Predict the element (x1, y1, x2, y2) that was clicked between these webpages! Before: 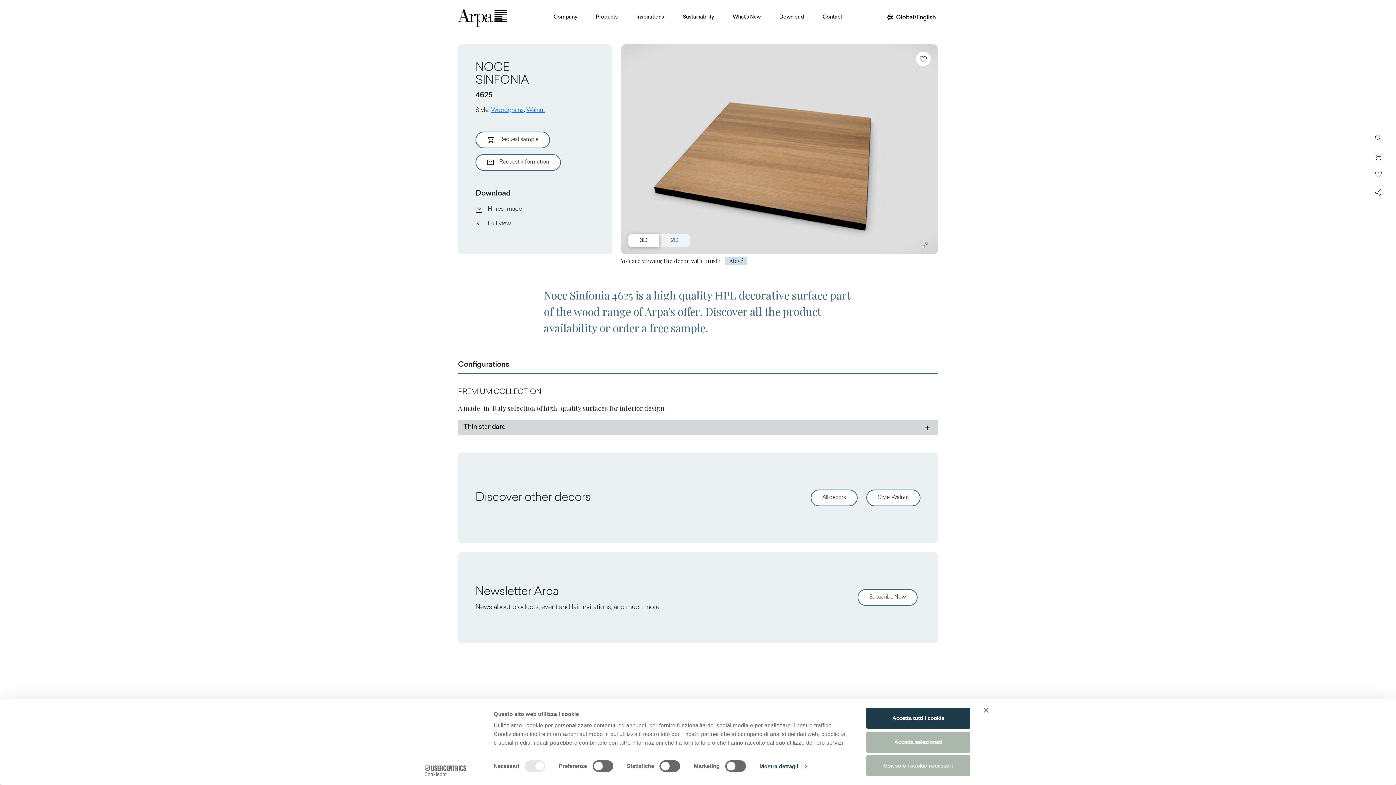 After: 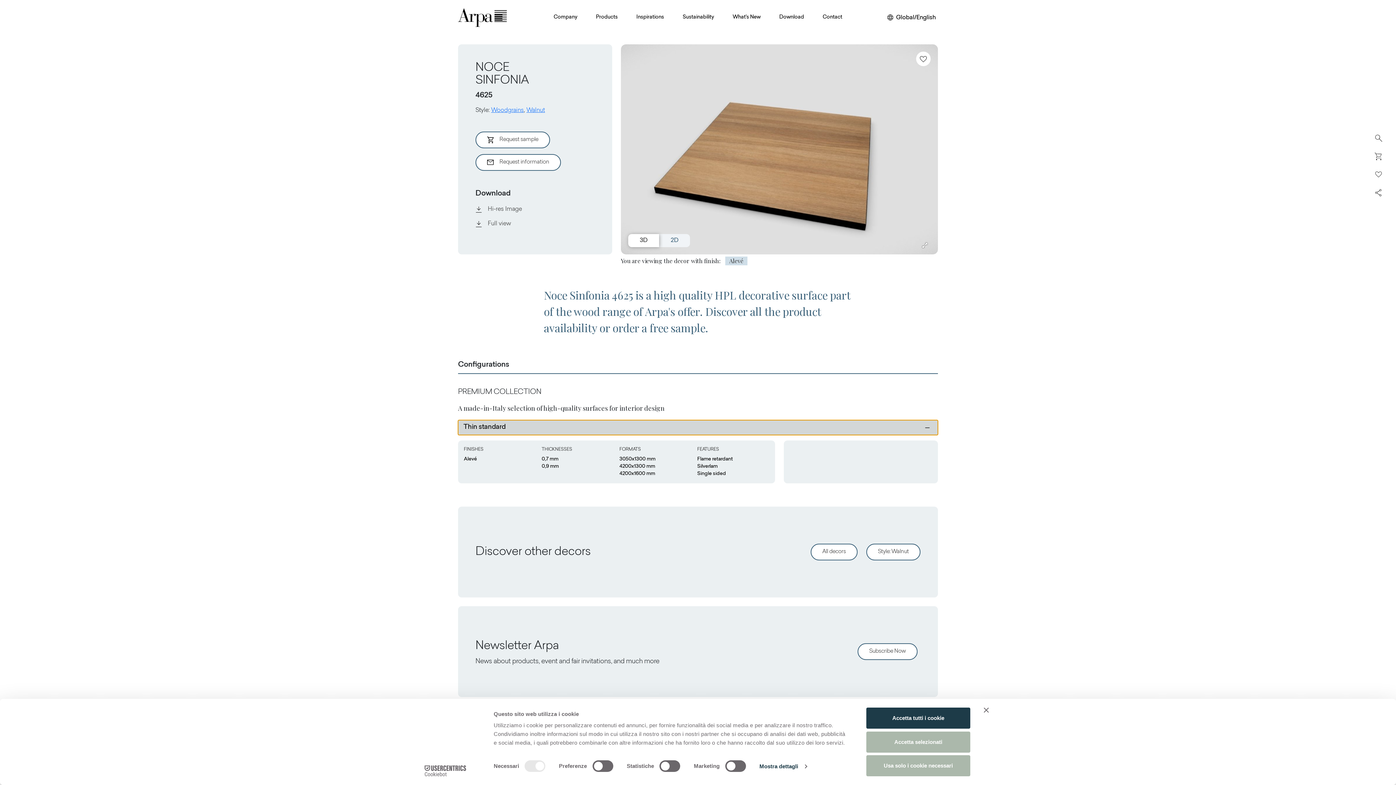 Action: bbox: (458, 420, 938, 435) label: Thin standard